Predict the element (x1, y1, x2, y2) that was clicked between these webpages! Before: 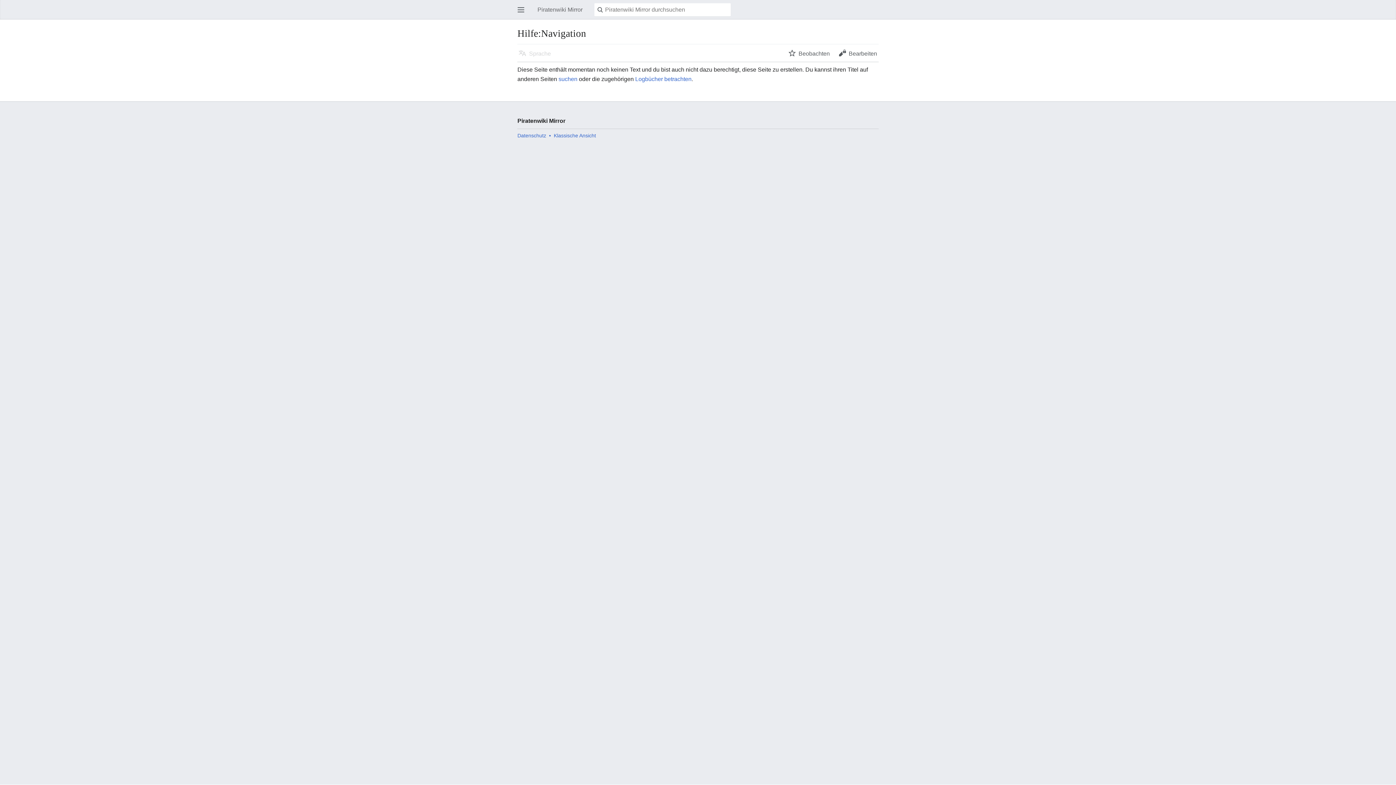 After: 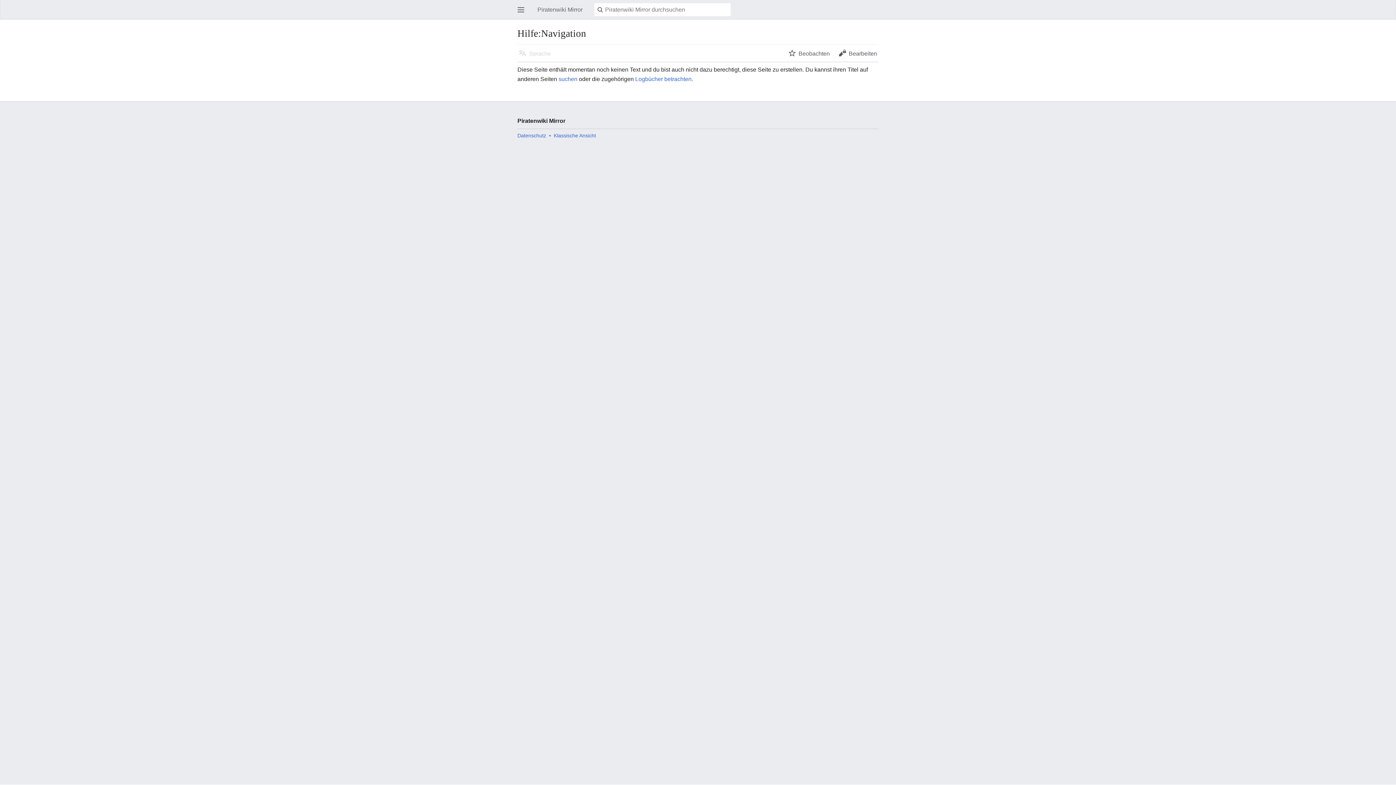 Action: label: Sprache bbox: (514, 45, 555, 61)